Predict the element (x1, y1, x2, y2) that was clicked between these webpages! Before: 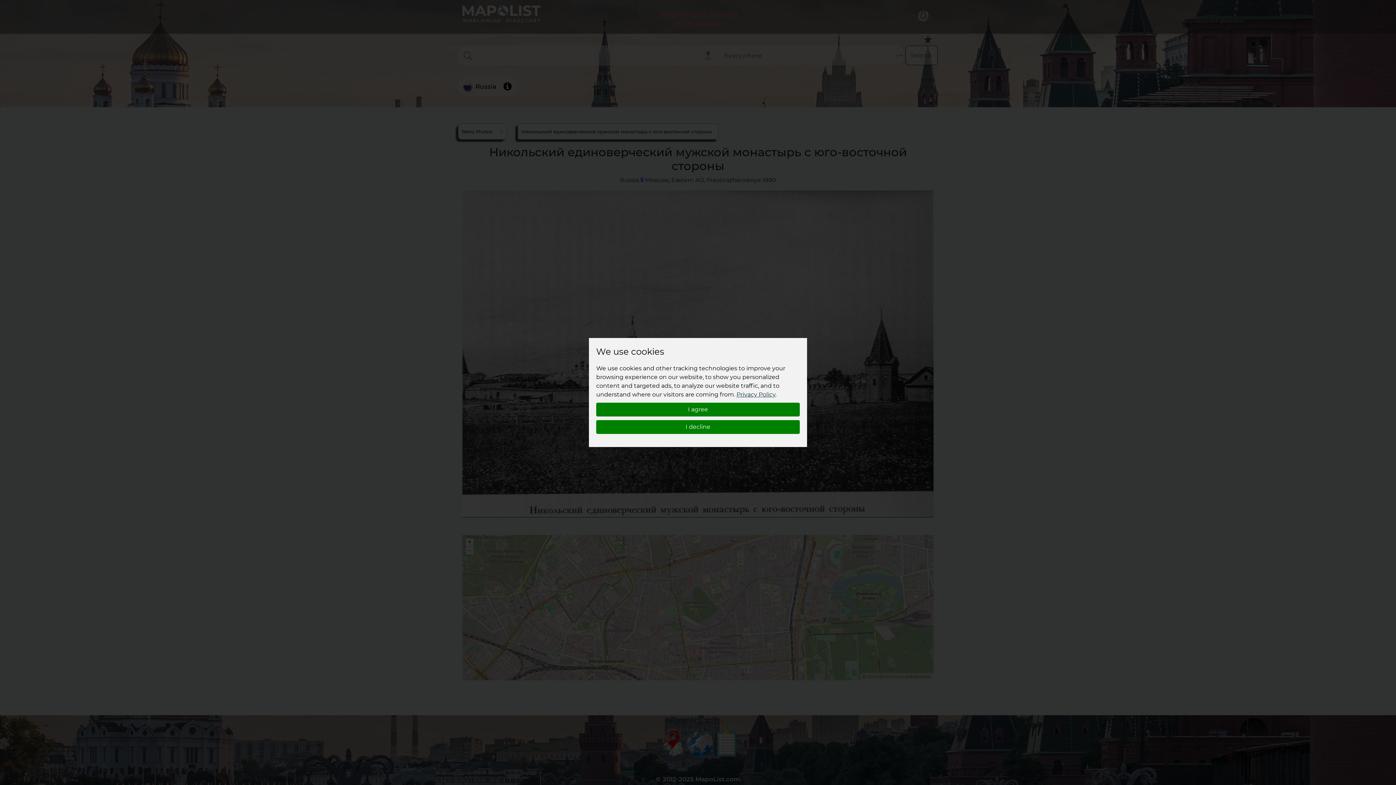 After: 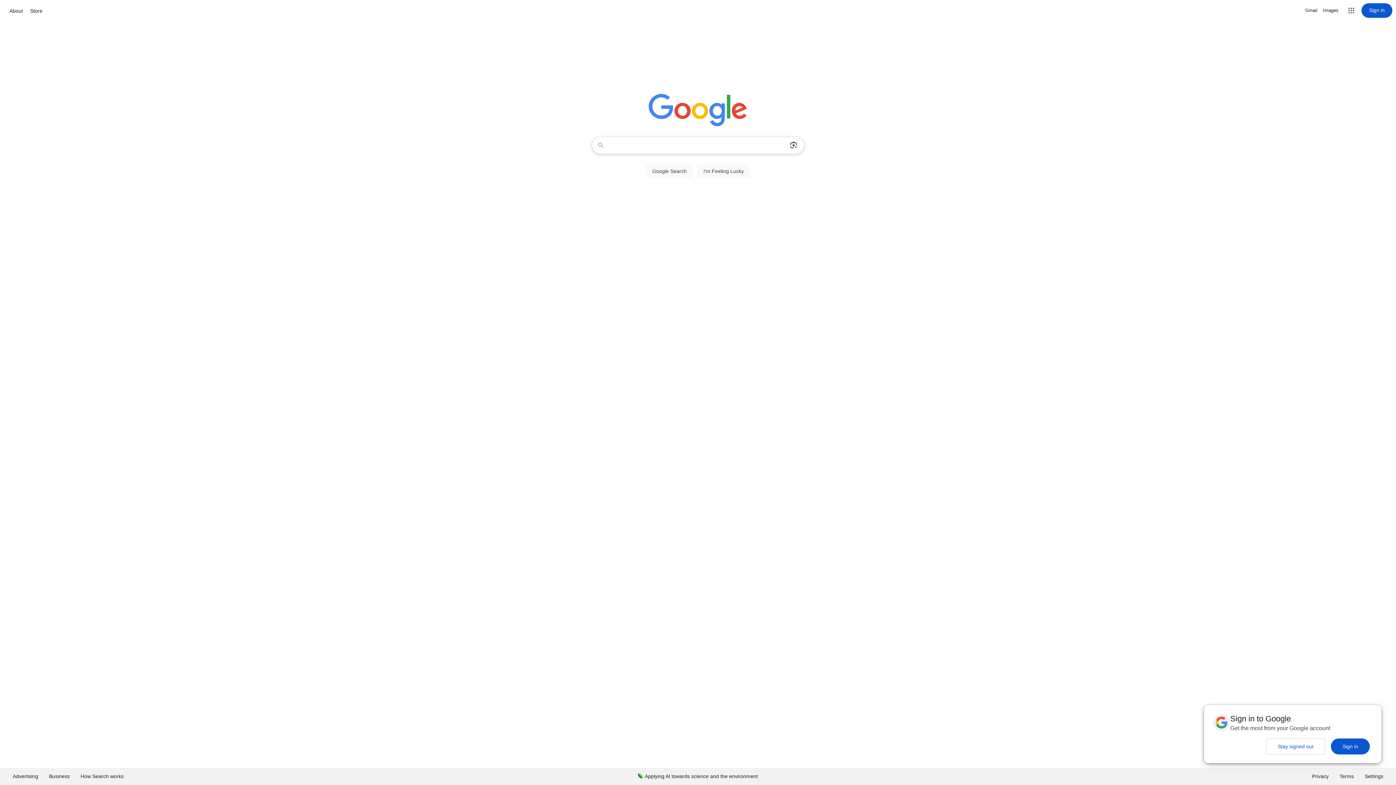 Action: label: I decline bbox: (596, 420, 800, 434)